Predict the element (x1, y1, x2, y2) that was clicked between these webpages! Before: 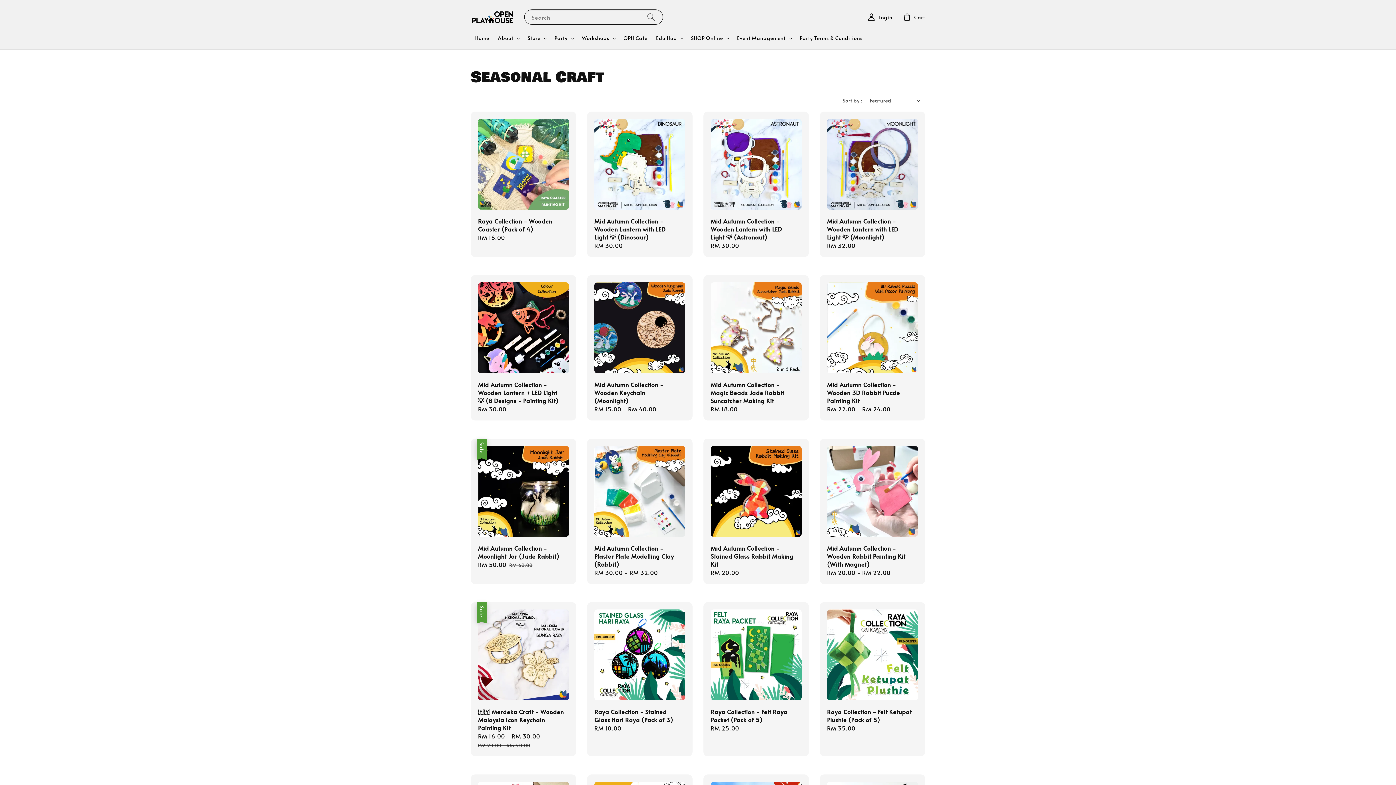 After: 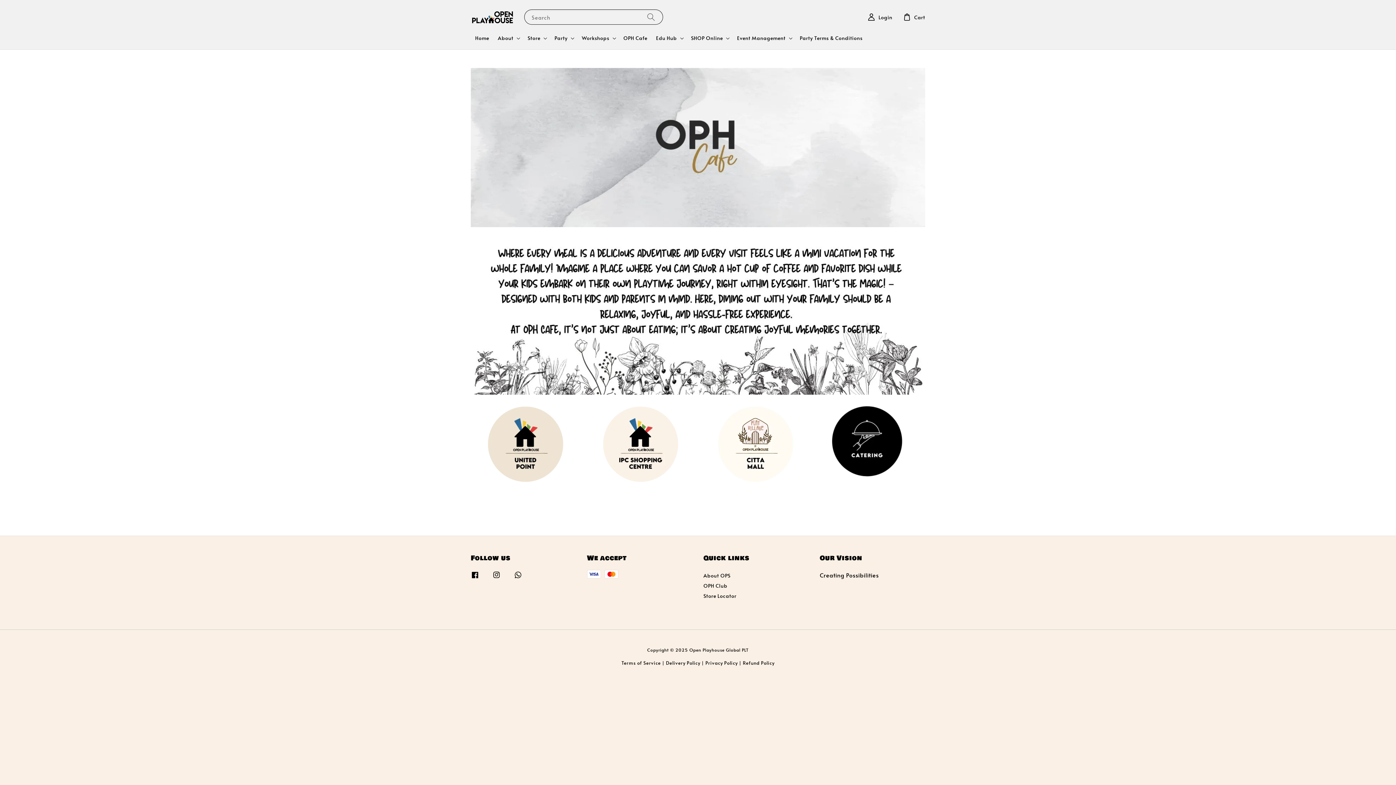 Action: bbox: (619, 30, 651, 45) label: OPH Cafe